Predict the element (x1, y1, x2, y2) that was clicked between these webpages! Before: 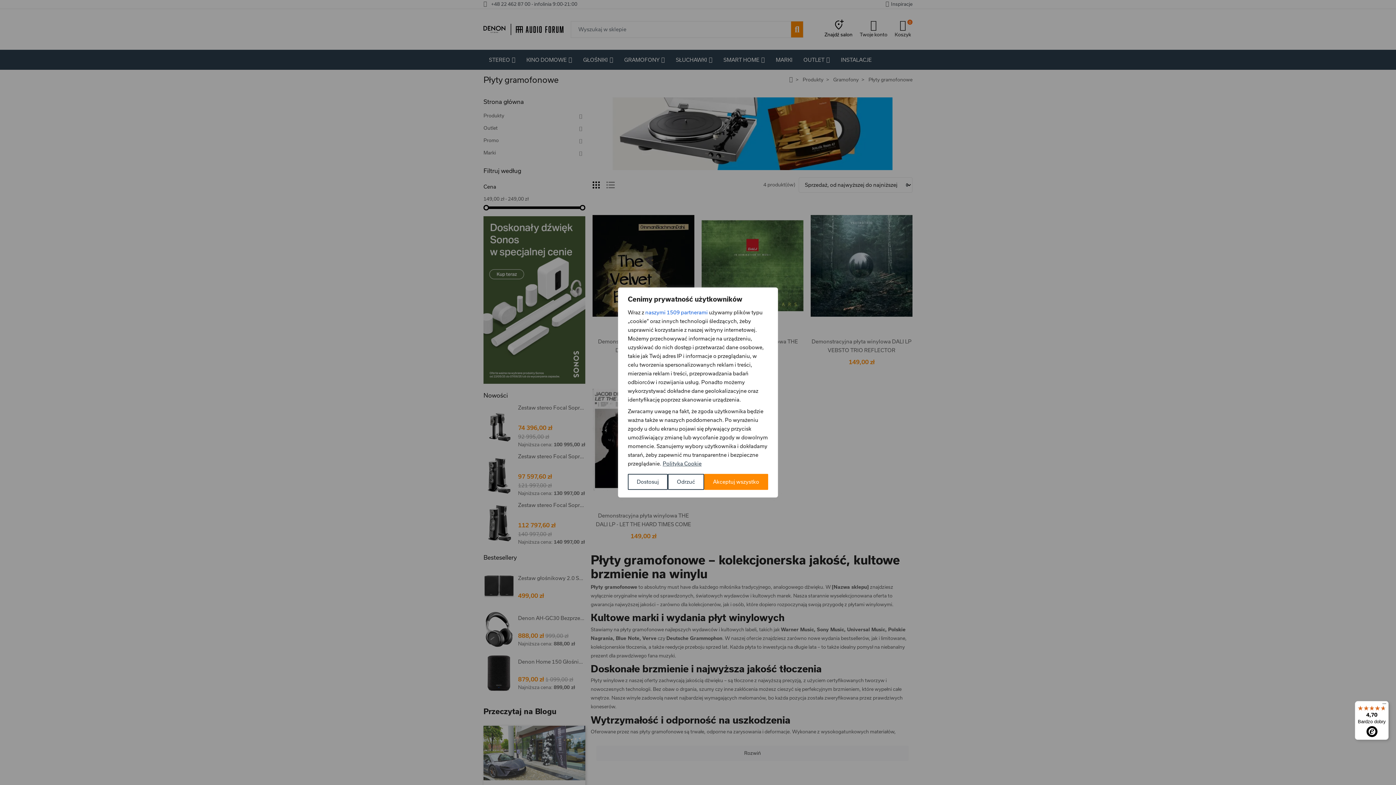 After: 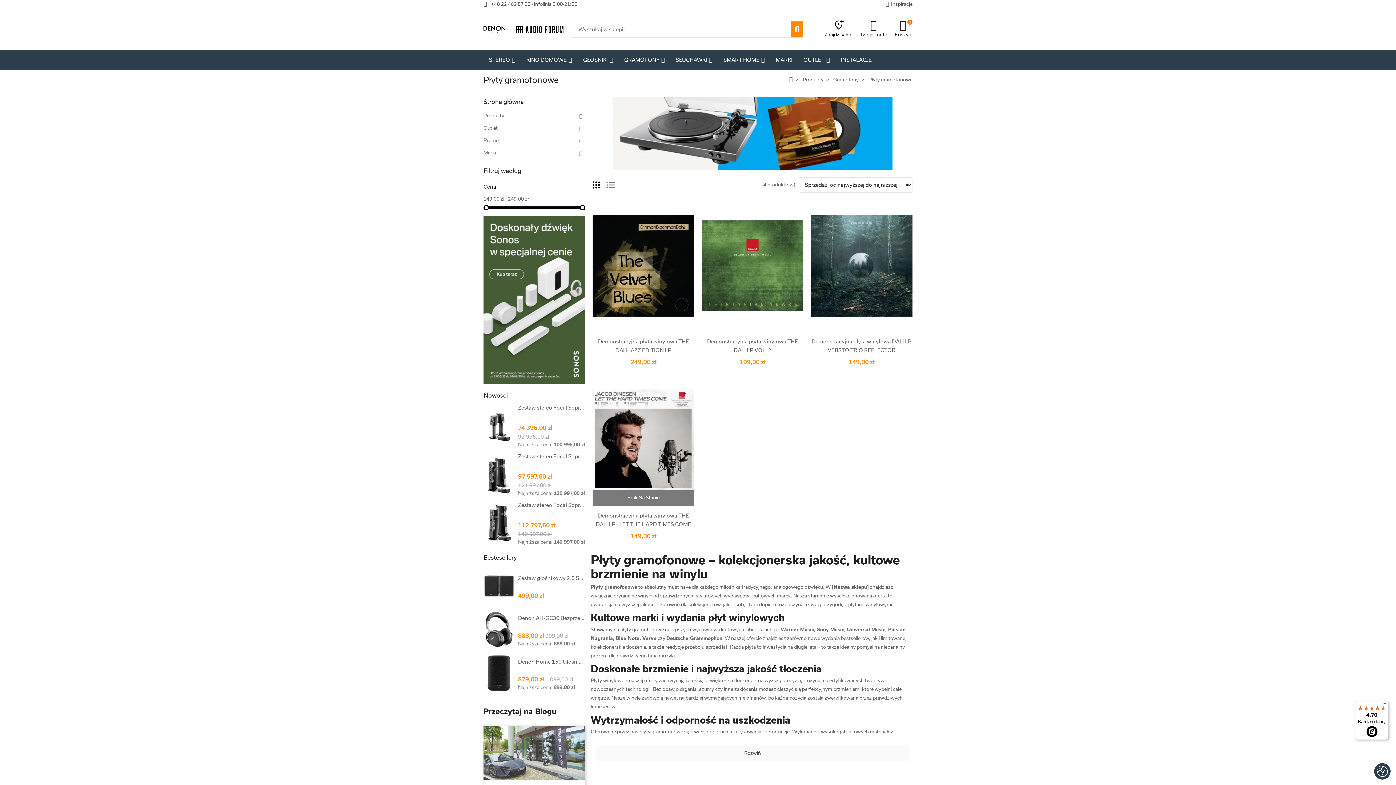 Action: label: Odrzuć bbox: (668, 474, 704, 490)